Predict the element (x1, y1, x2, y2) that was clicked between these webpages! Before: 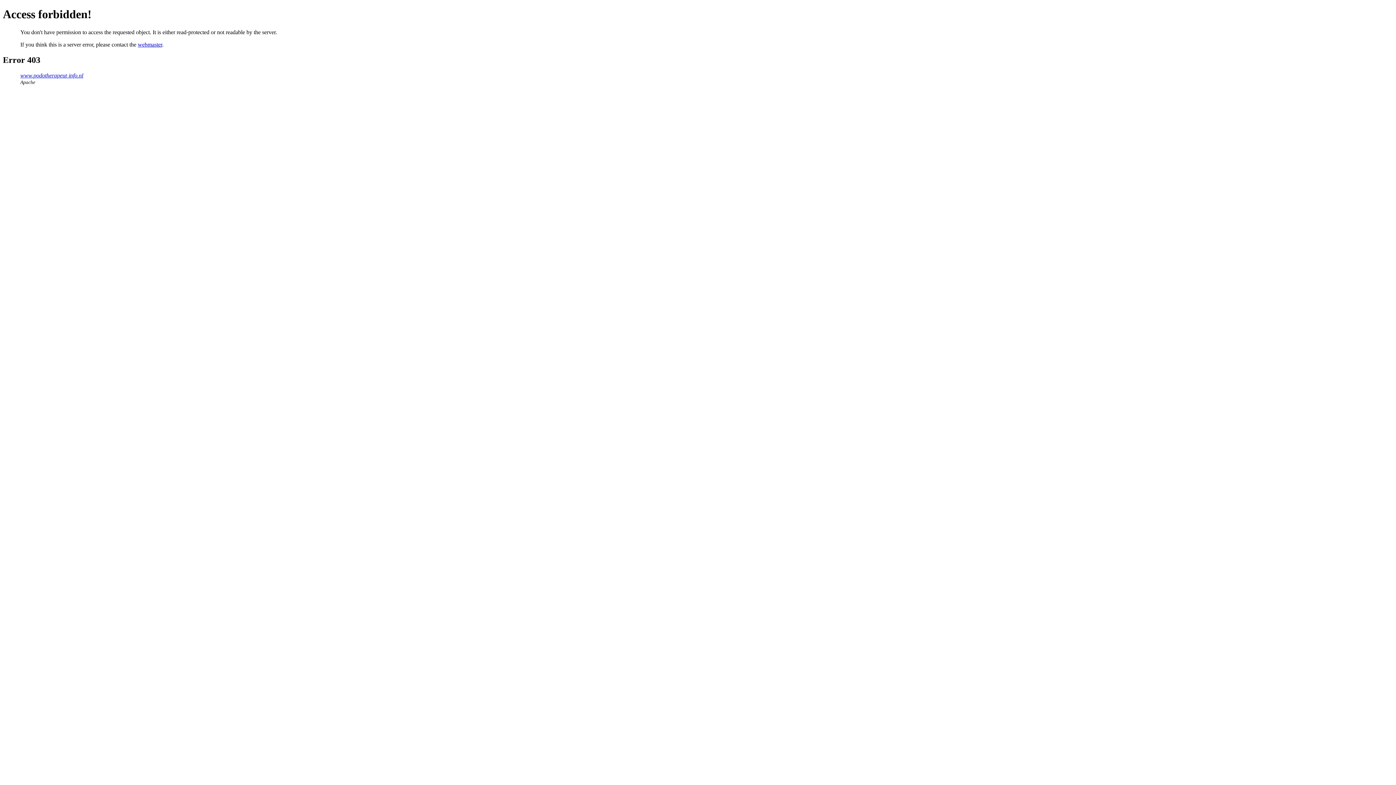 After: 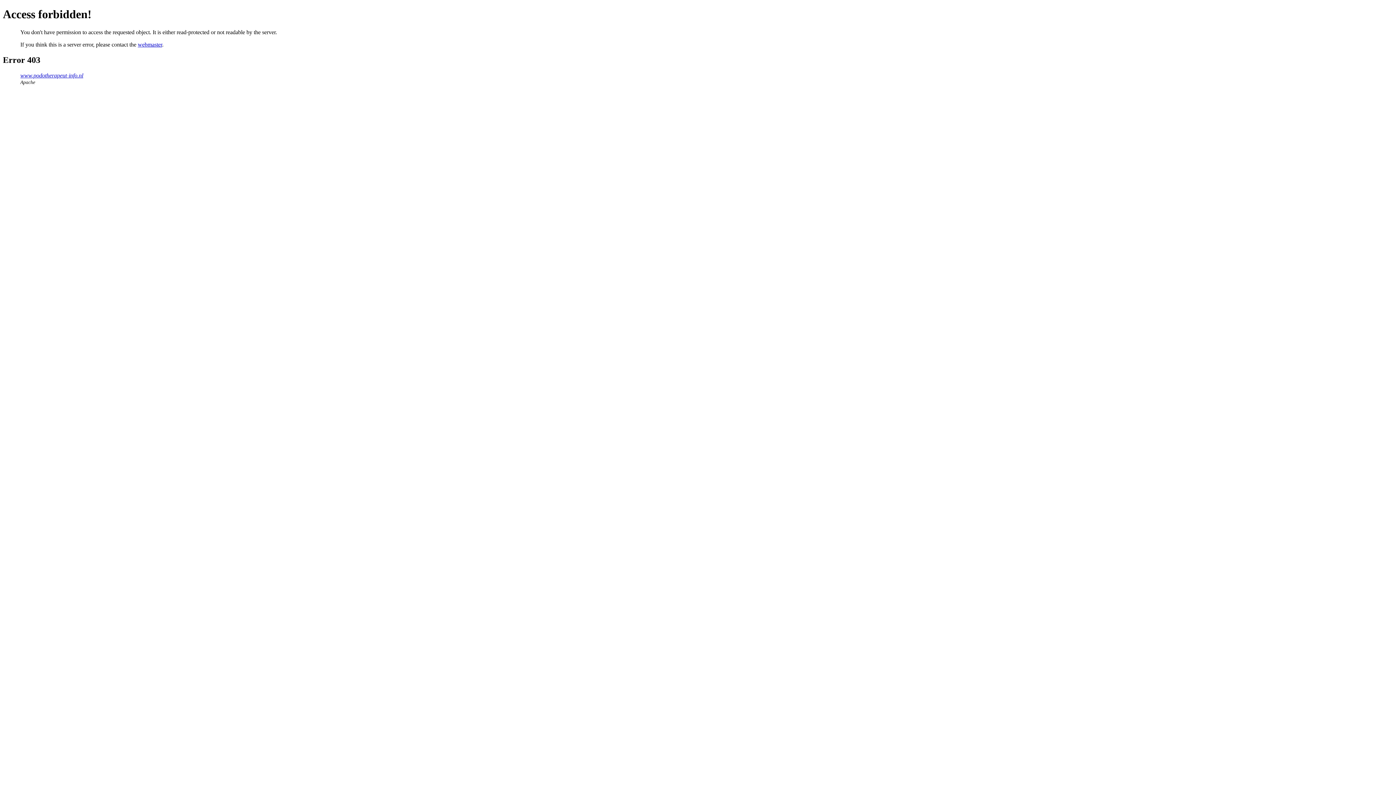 Action: label: webmaster bbox: (137, 41, 162, 47)